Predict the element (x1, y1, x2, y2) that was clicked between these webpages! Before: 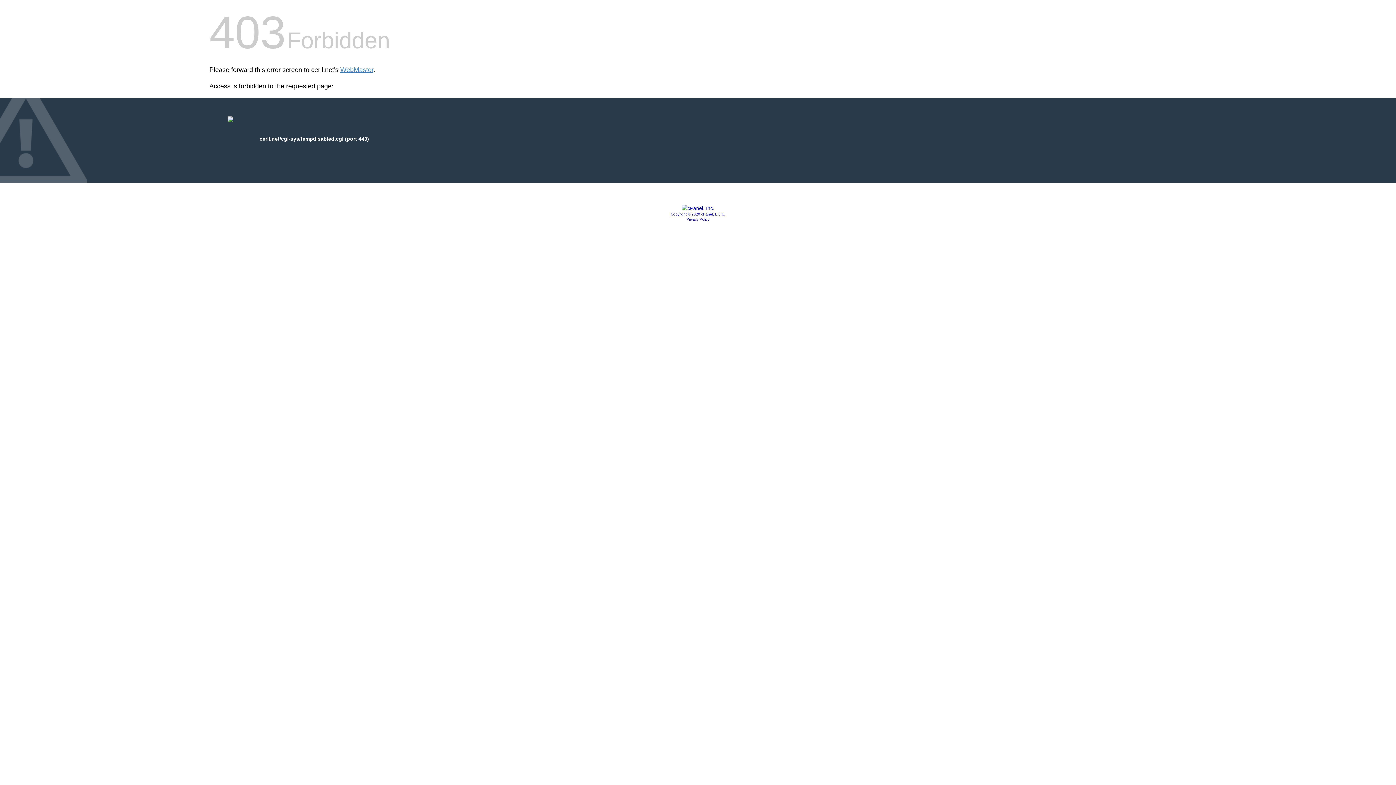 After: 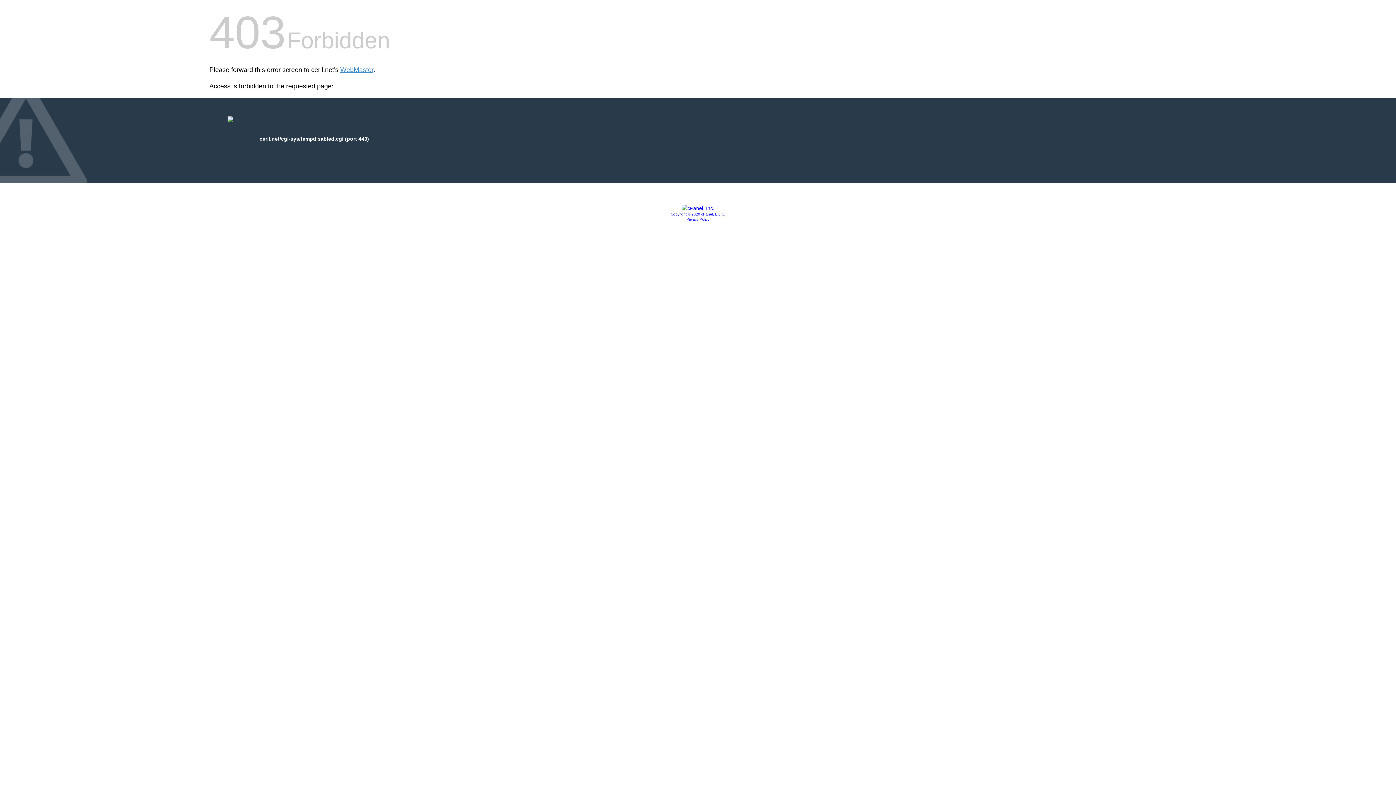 Action: label: Copyright © 2020 cPanel, L.L.C. bbox: (670, 212, 725, 216)